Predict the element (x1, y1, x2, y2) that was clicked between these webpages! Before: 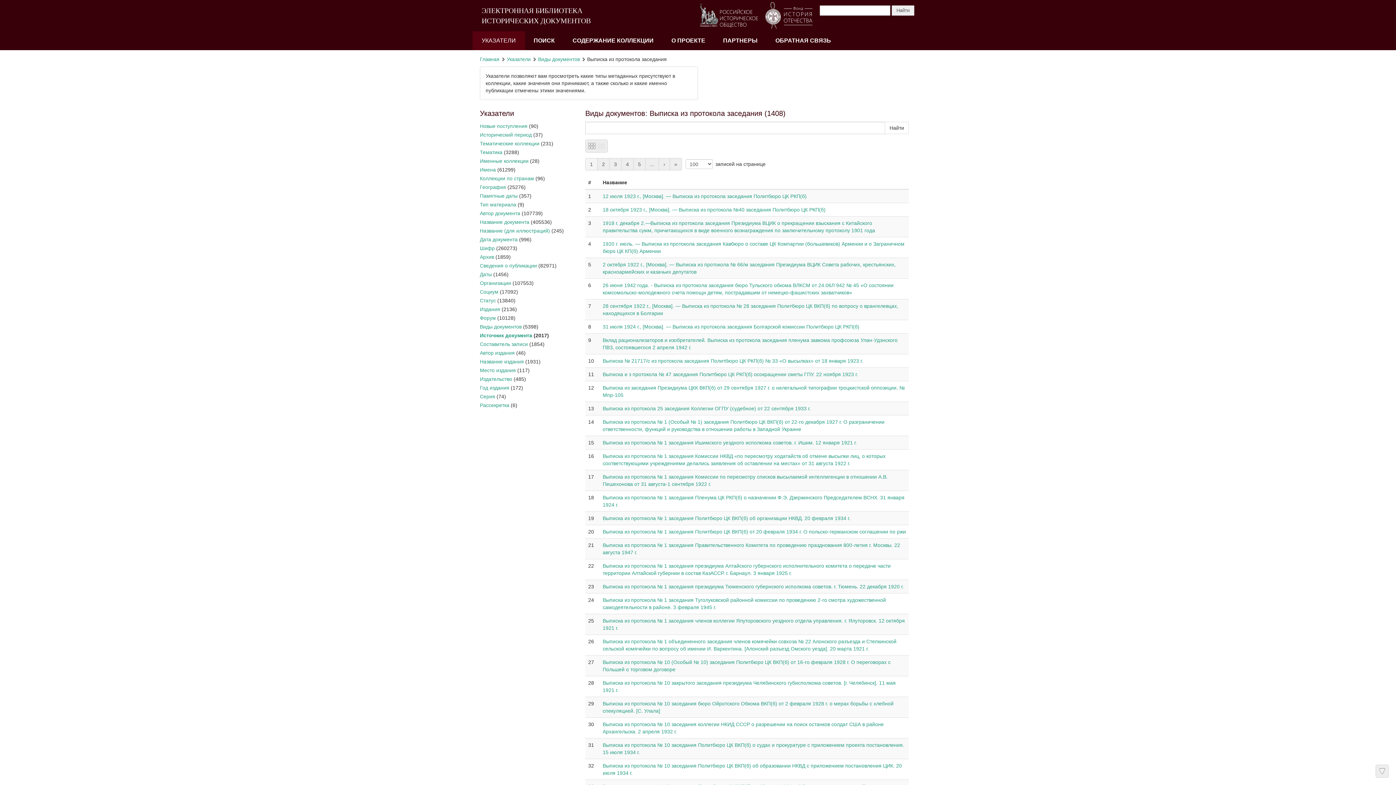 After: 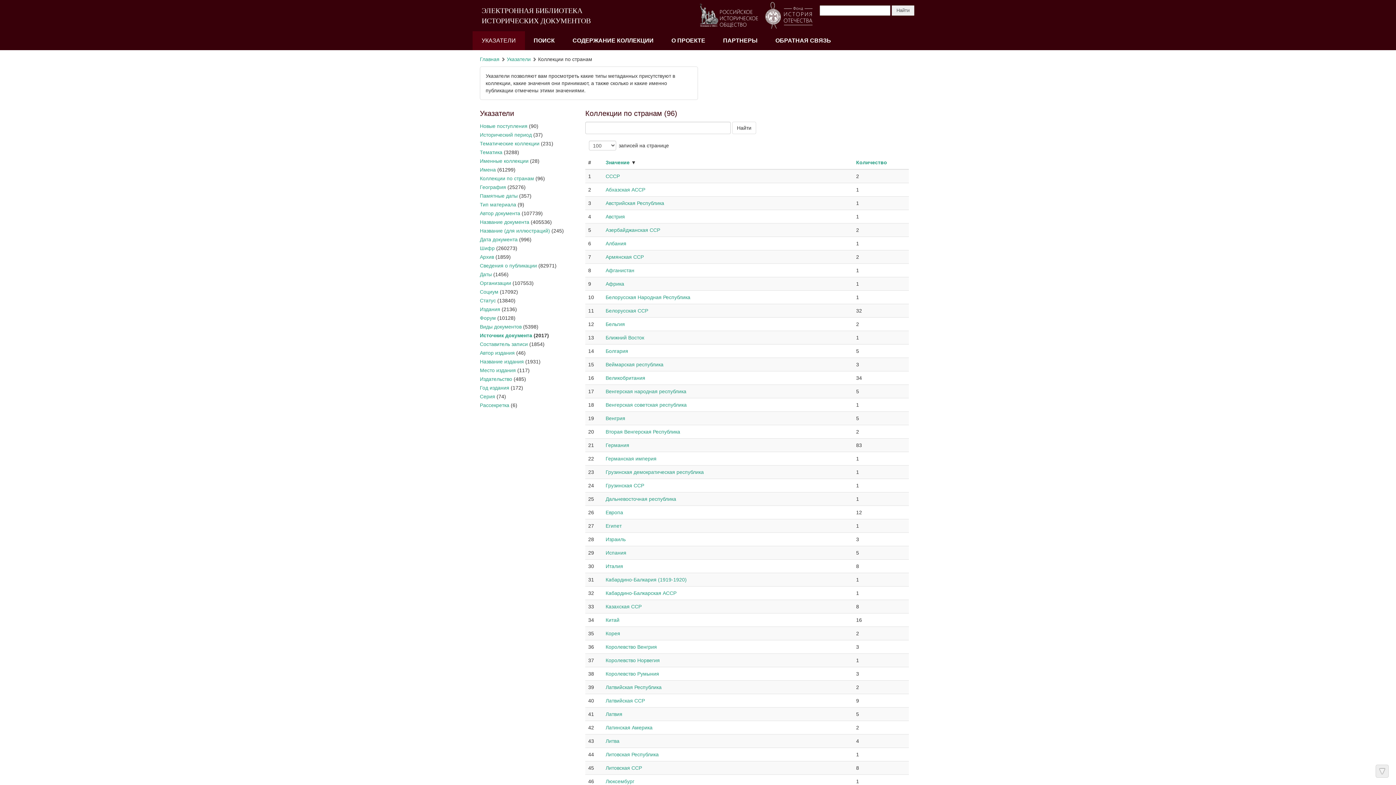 Action: label: Коллекции по странам bbox: (480, 175, 534, 181)